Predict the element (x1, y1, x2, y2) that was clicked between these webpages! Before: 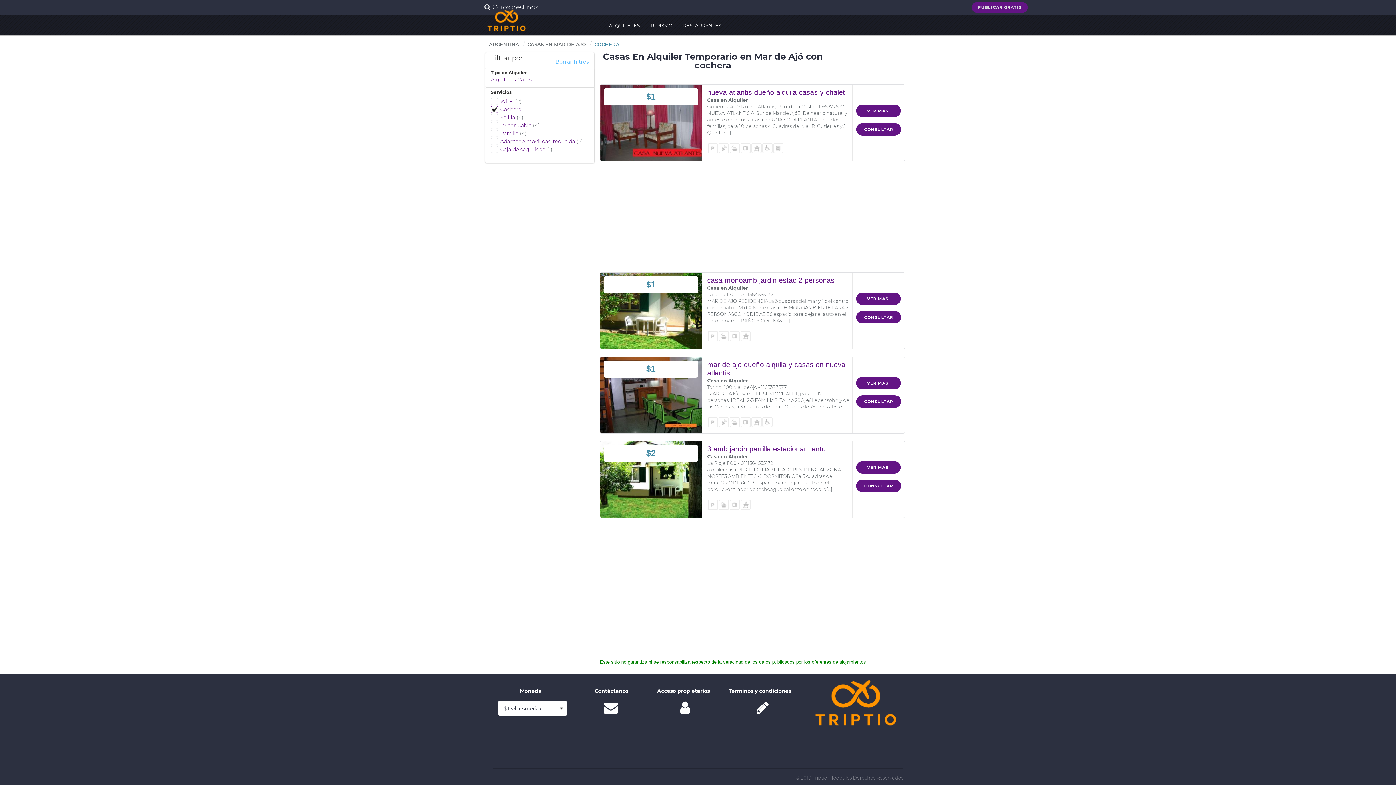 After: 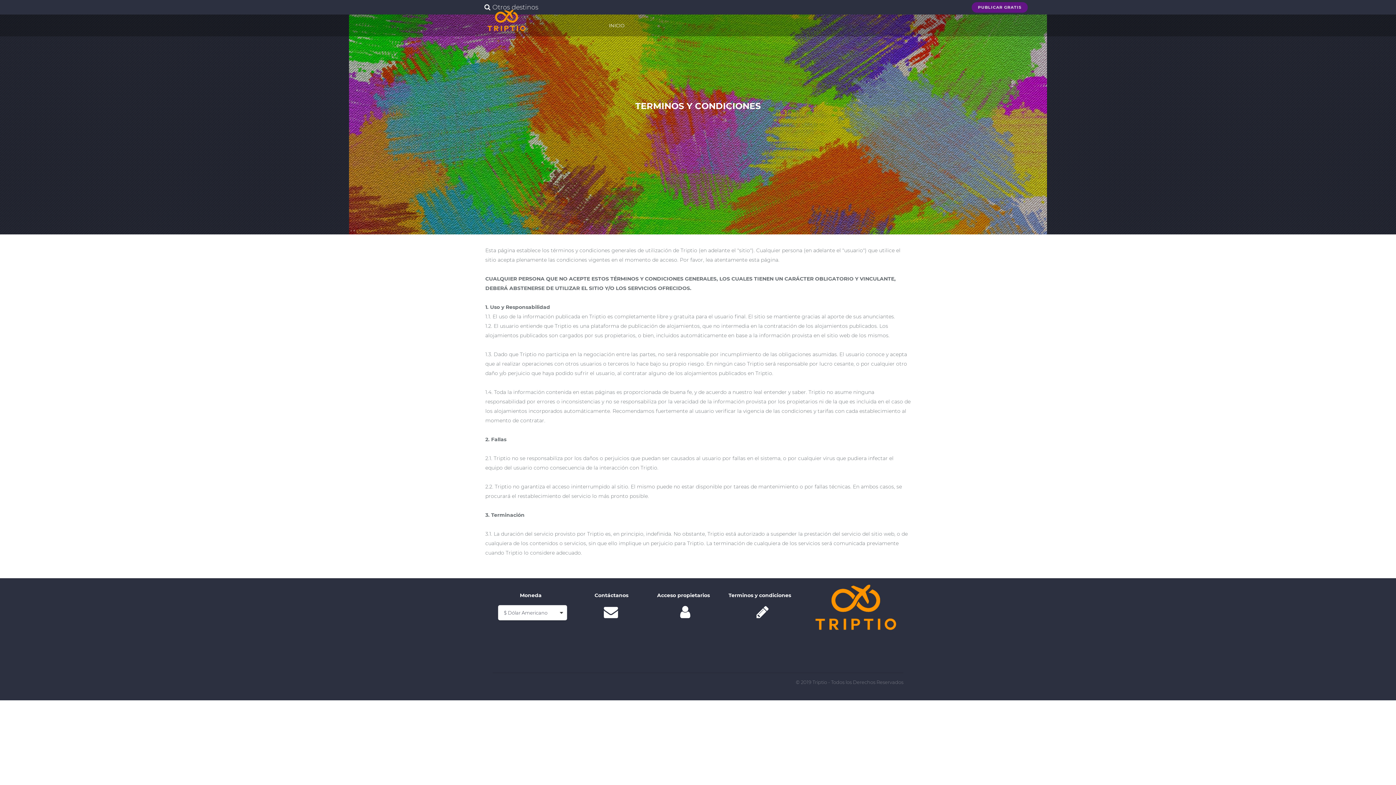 Action: bbox: (727, 688, 792, 693) label: Terminos y condiciones